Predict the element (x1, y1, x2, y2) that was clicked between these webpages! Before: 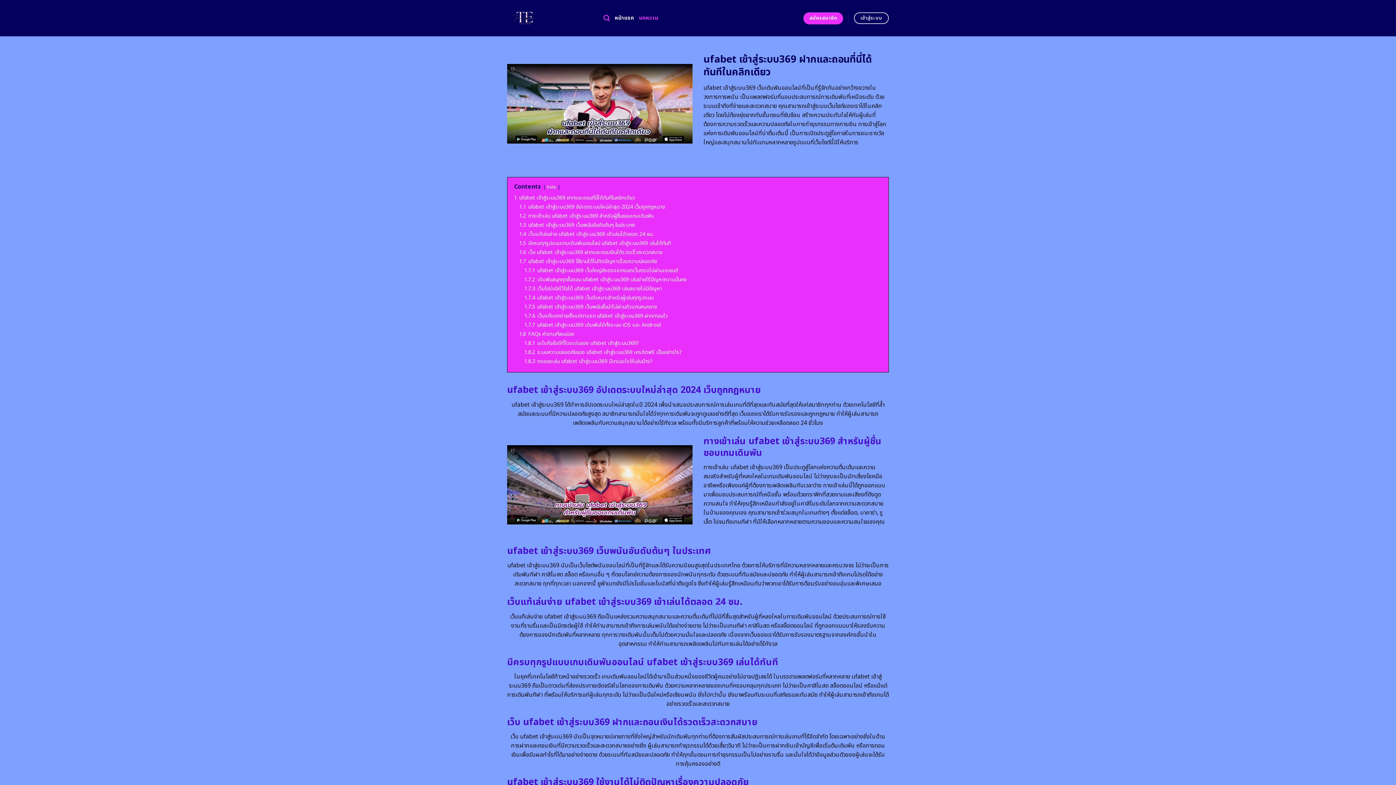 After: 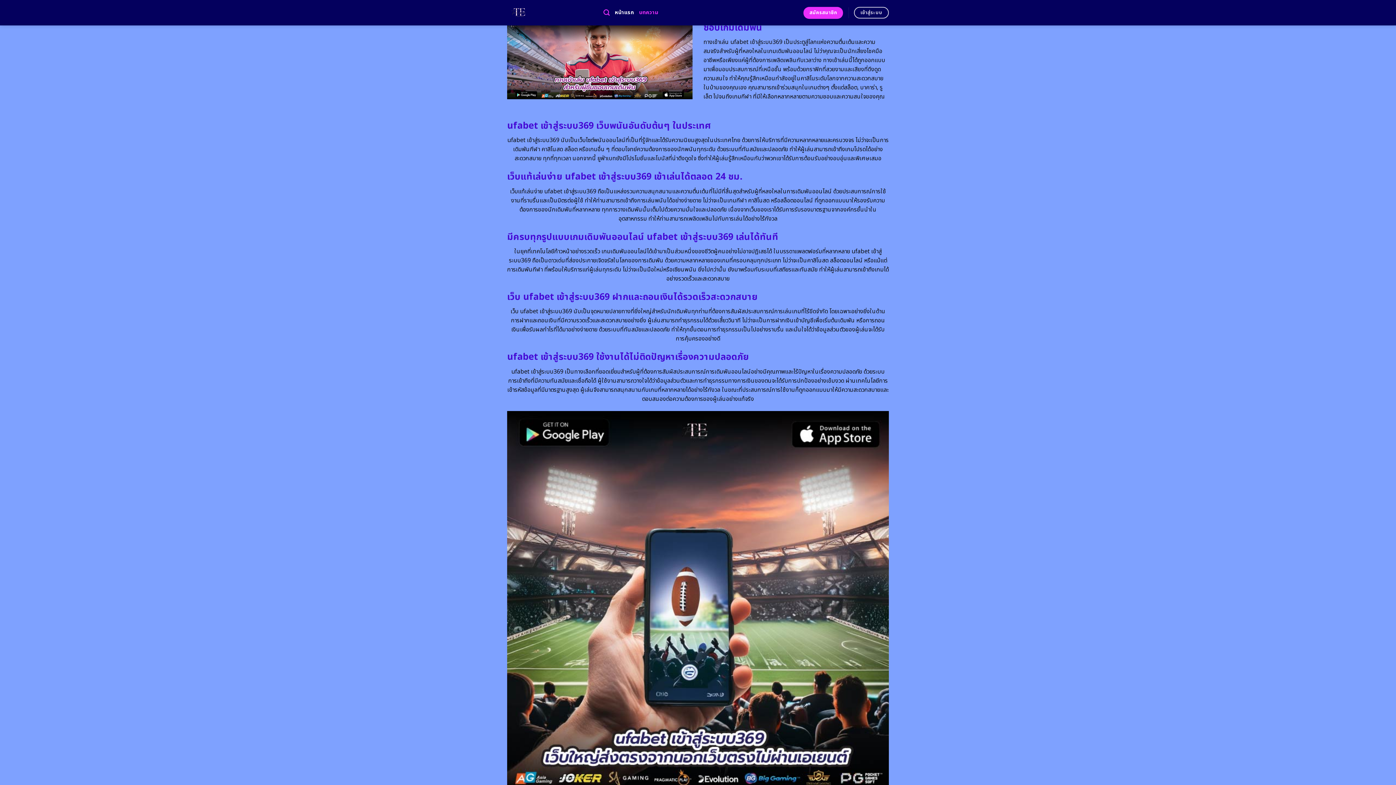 Action: label: 1.2 ทางเข้าเล่น ufabet เข้าสู่ระบบ369 สำหรับผู้ชื่นชอบเกมเดิมพัน bbox: (519, 212, 653, 220)